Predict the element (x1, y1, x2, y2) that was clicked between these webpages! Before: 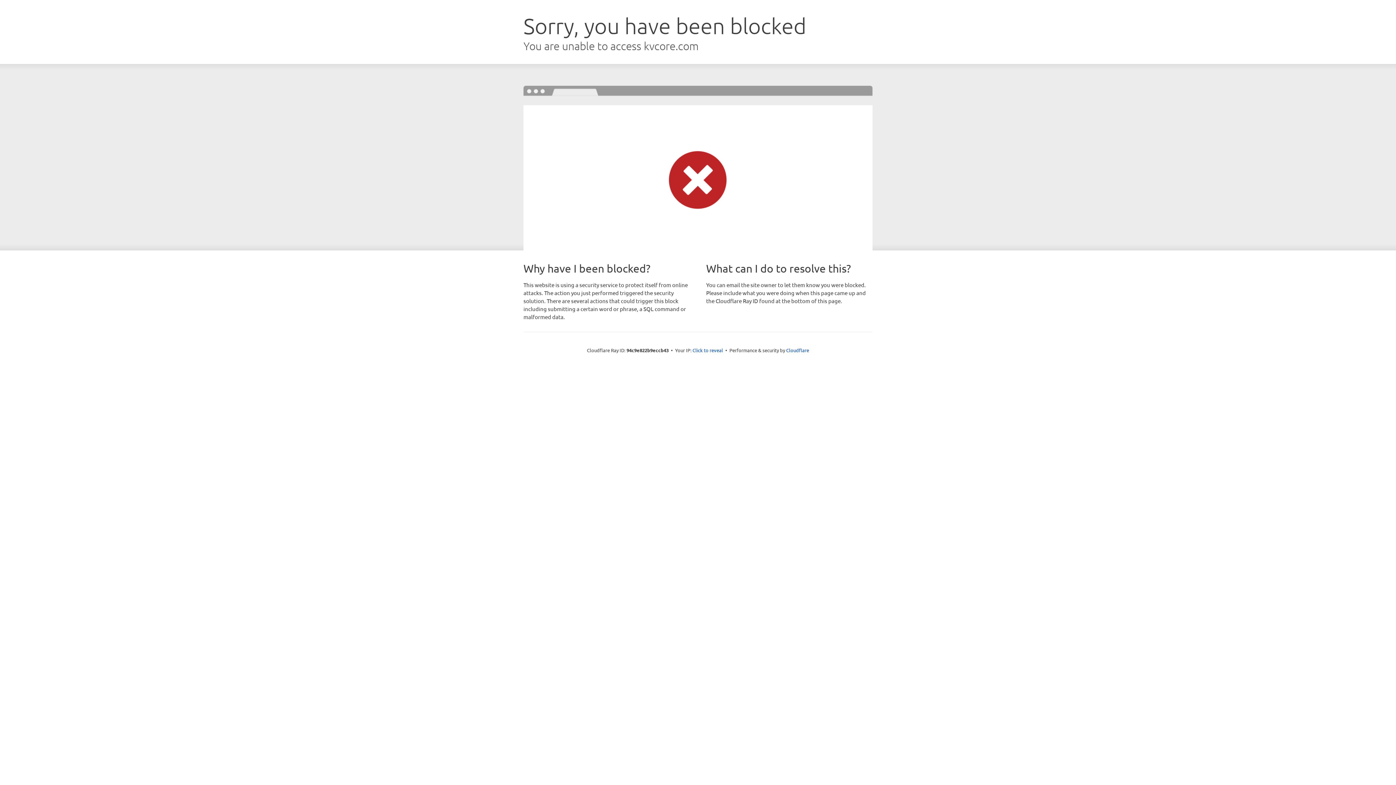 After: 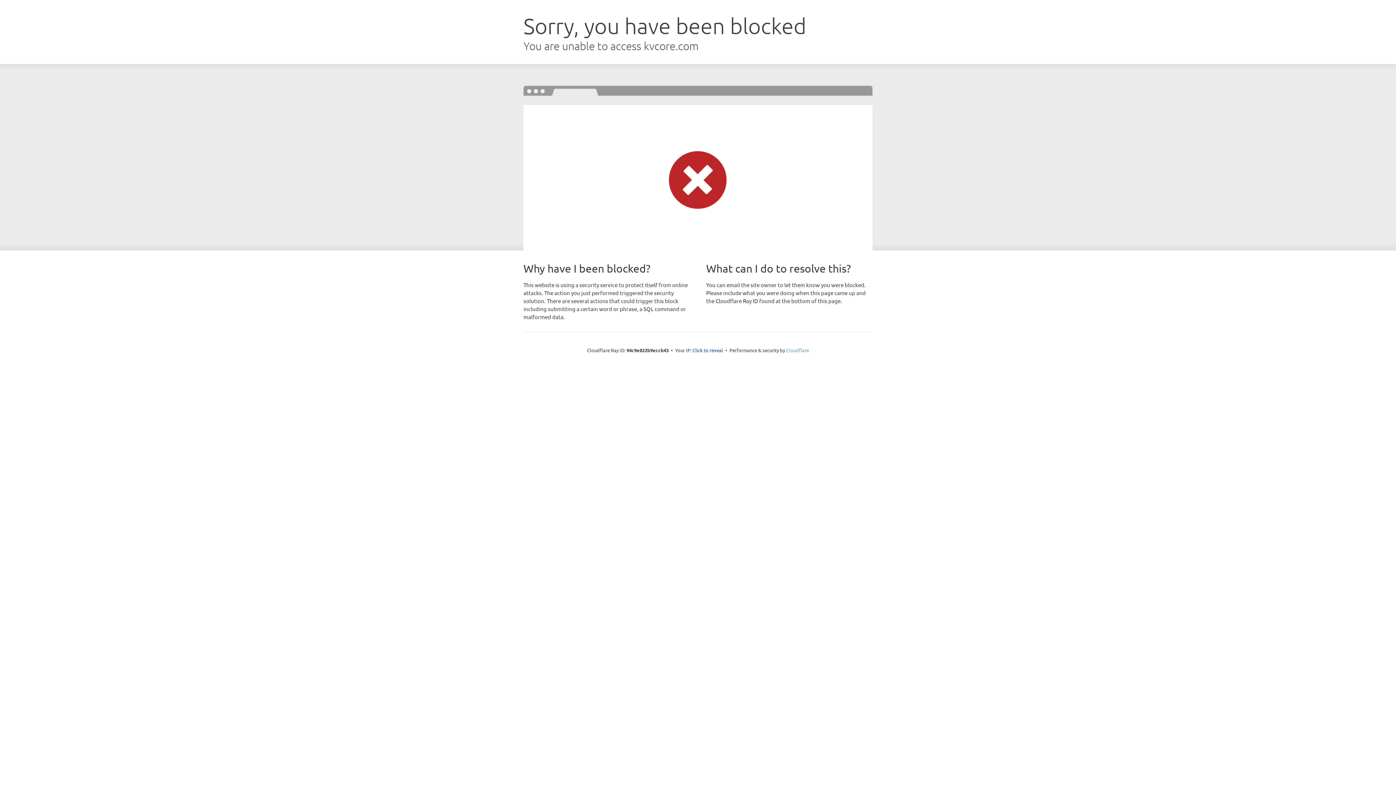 Action: bbox: (786, 347, 809, 353) label: Cloudflare